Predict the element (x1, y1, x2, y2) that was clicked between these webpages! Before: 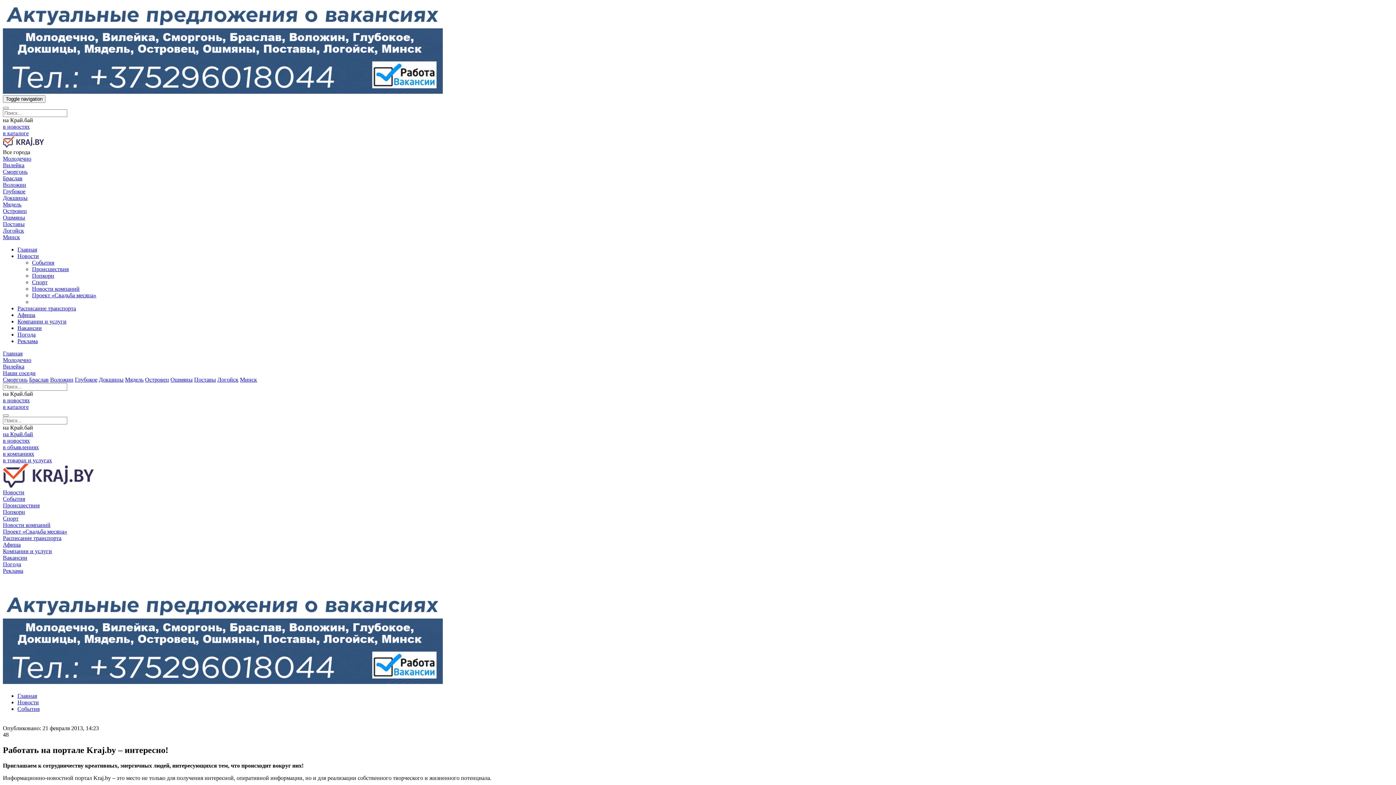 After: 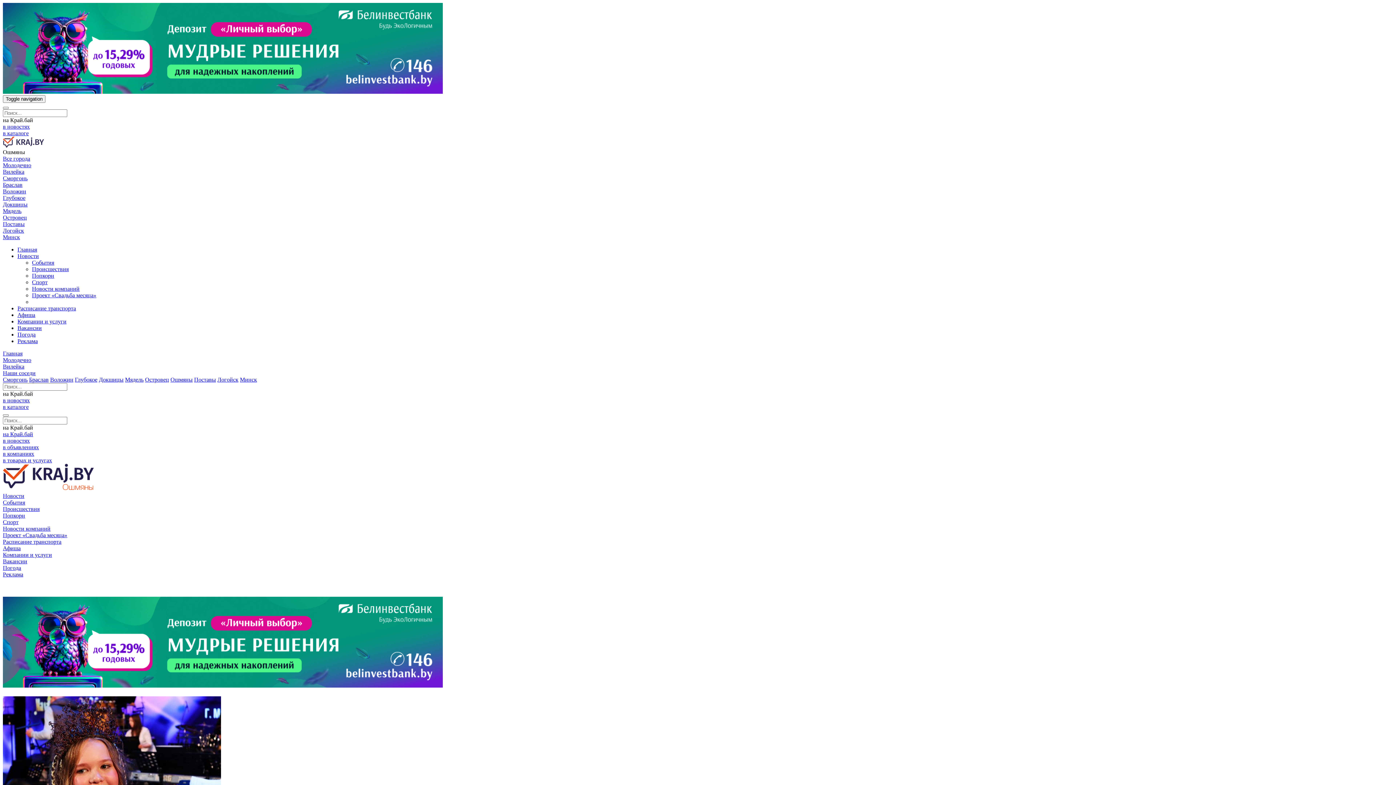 Action: label: Ошмяны bbox: (2, 214, 25, 220)